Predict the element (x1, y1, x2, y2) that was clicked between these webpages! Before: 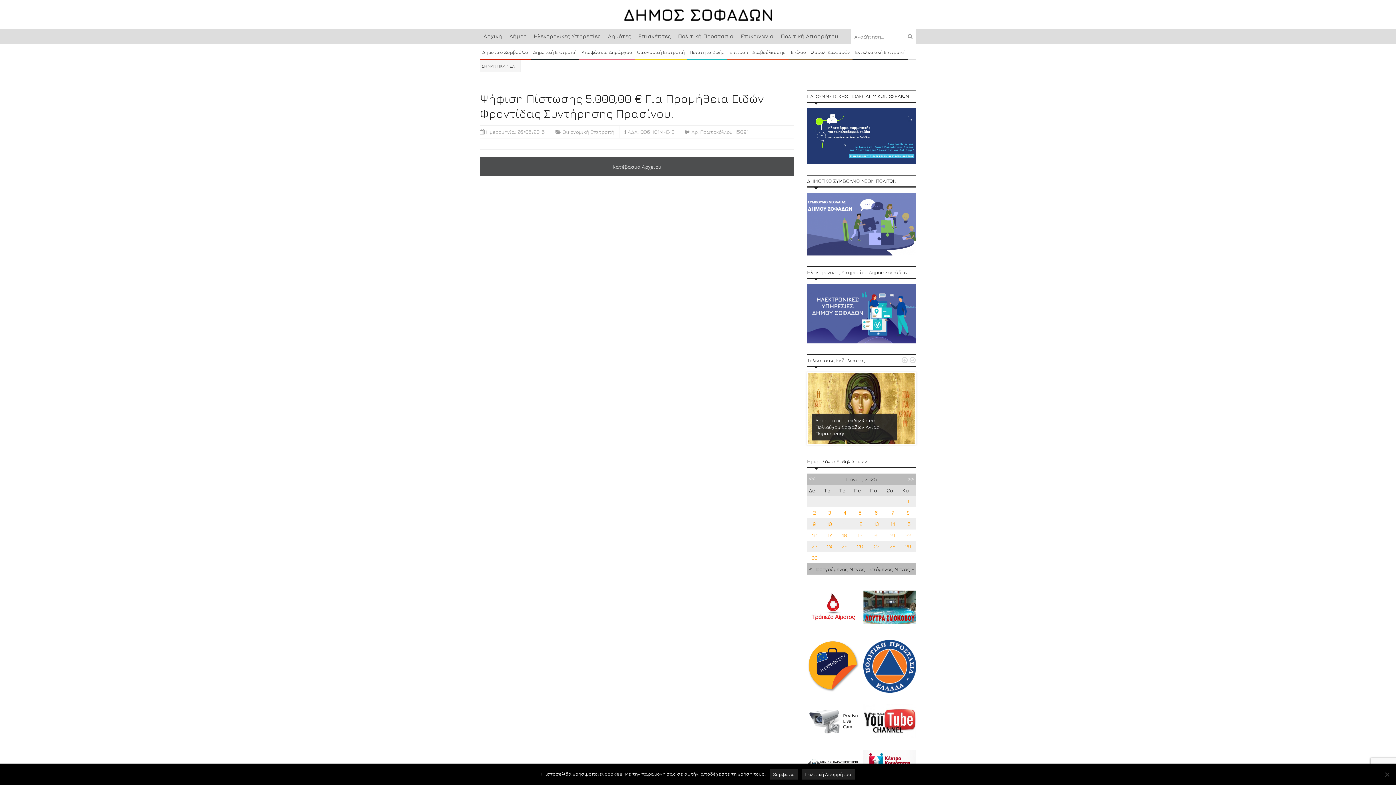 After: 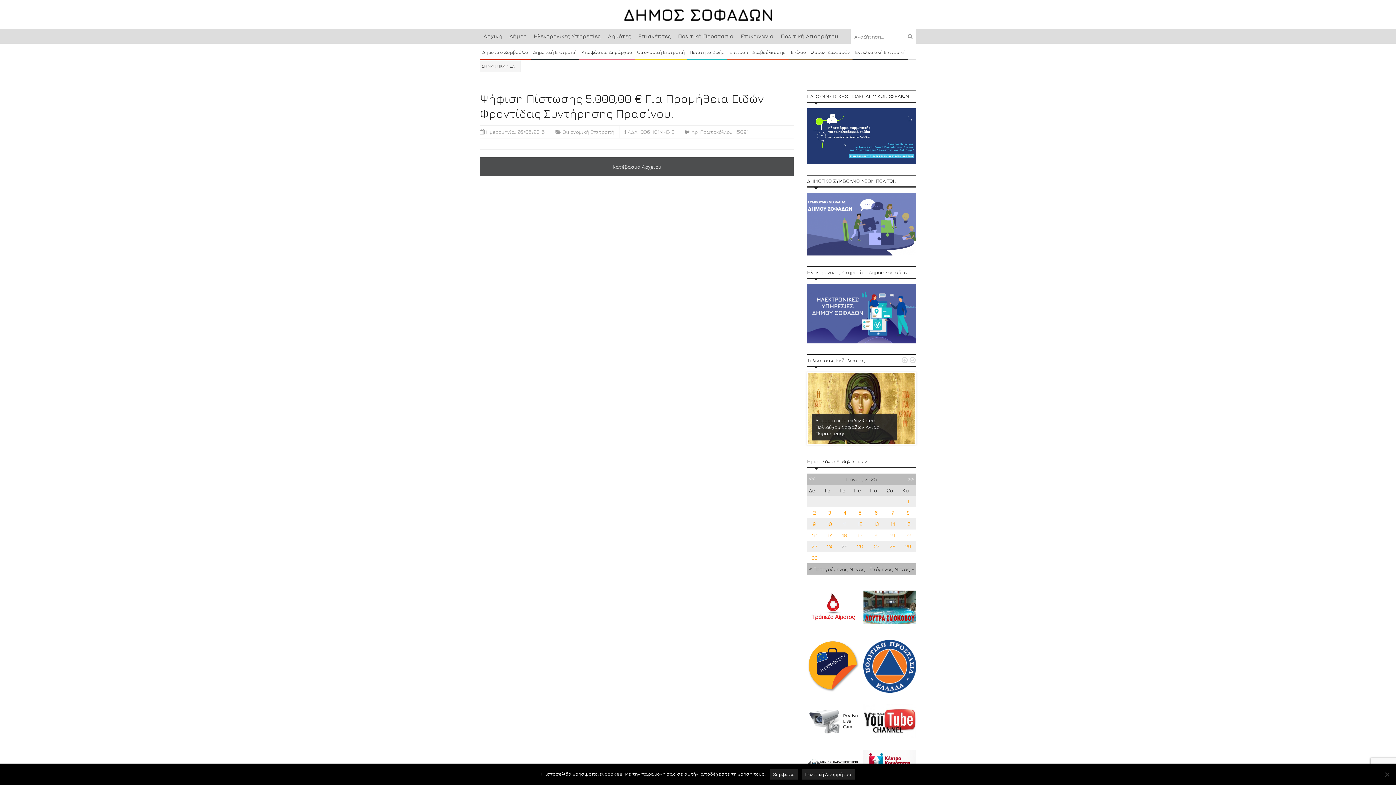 Action: bbox: (841, 543, 848, 549) label: 25